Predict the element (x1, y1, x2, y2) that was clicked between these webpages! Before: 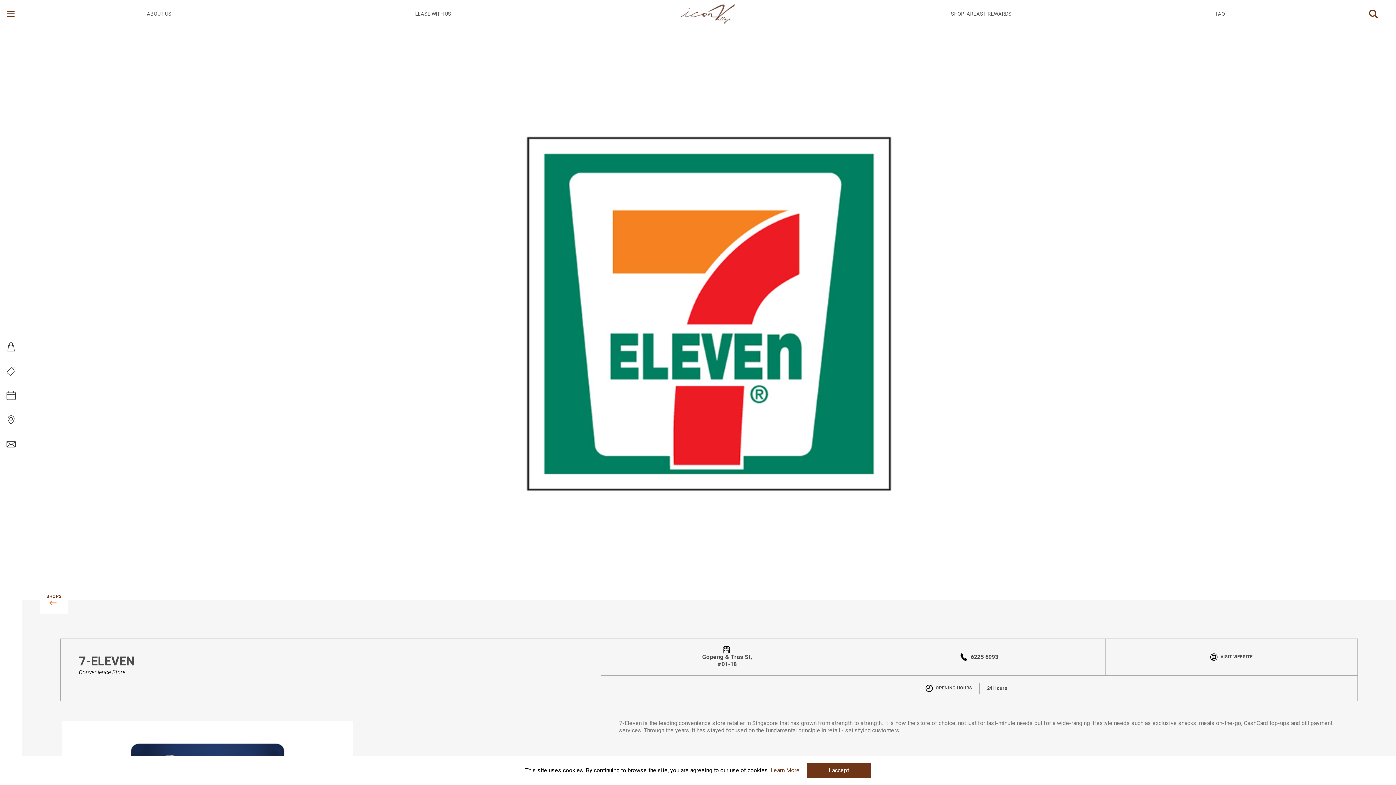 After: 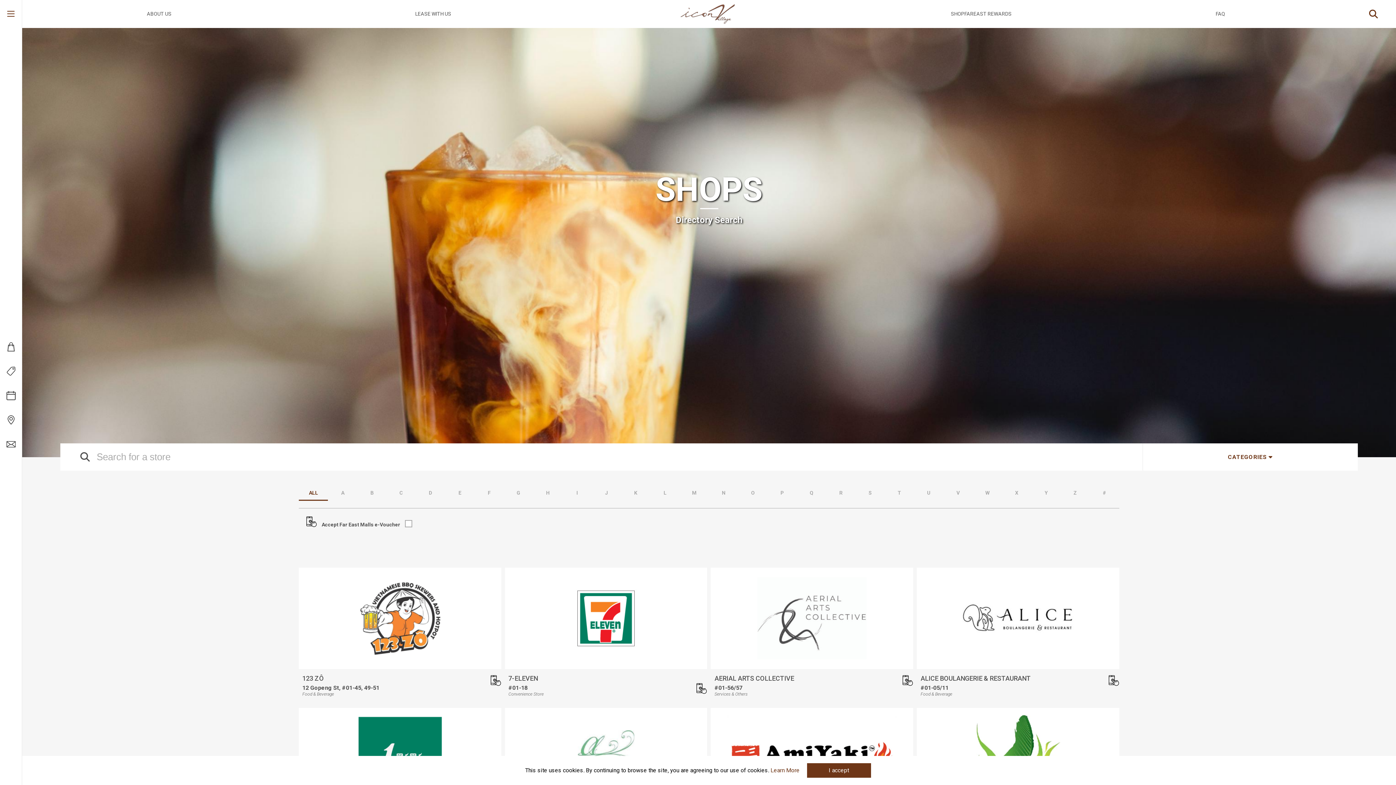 Action: bbox: (40, 586, 67, 614) label: SHOPS
